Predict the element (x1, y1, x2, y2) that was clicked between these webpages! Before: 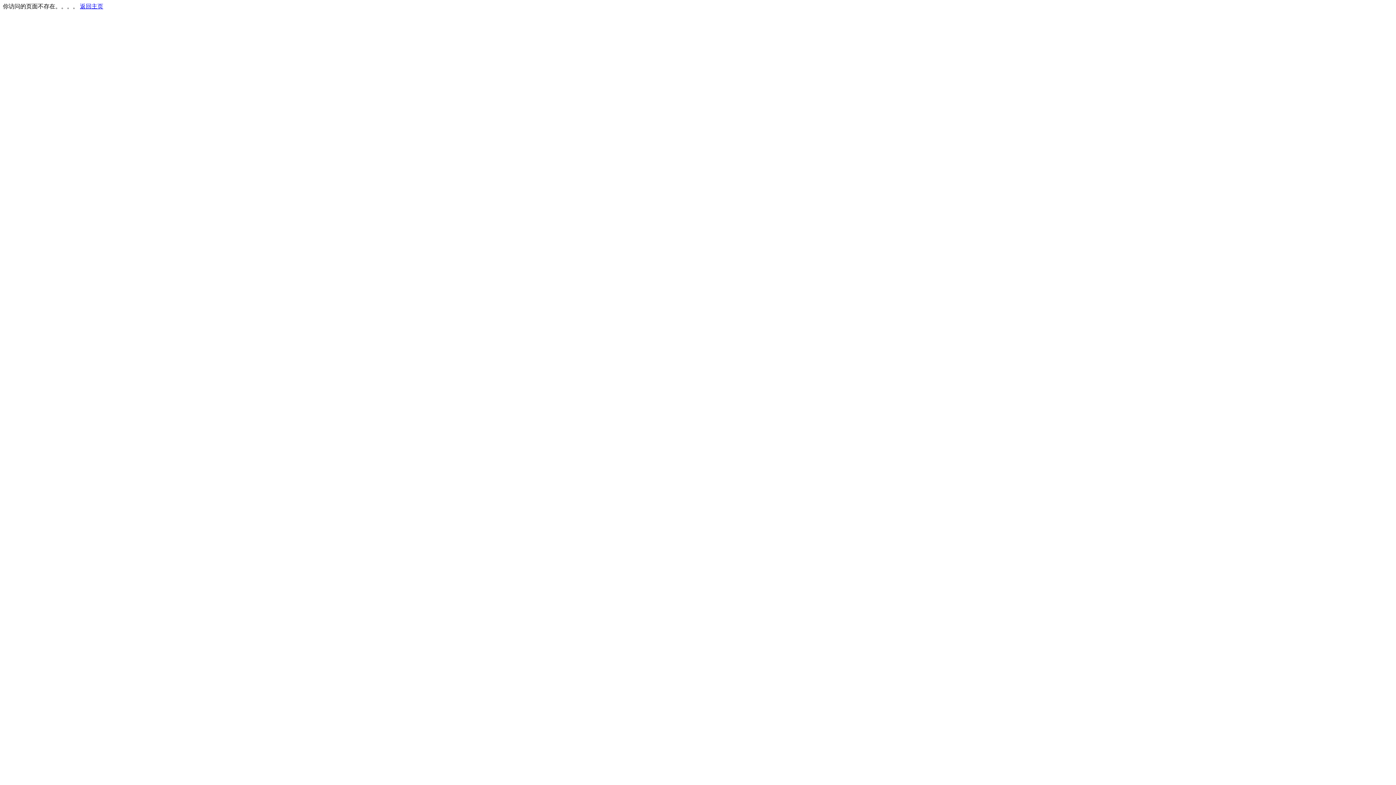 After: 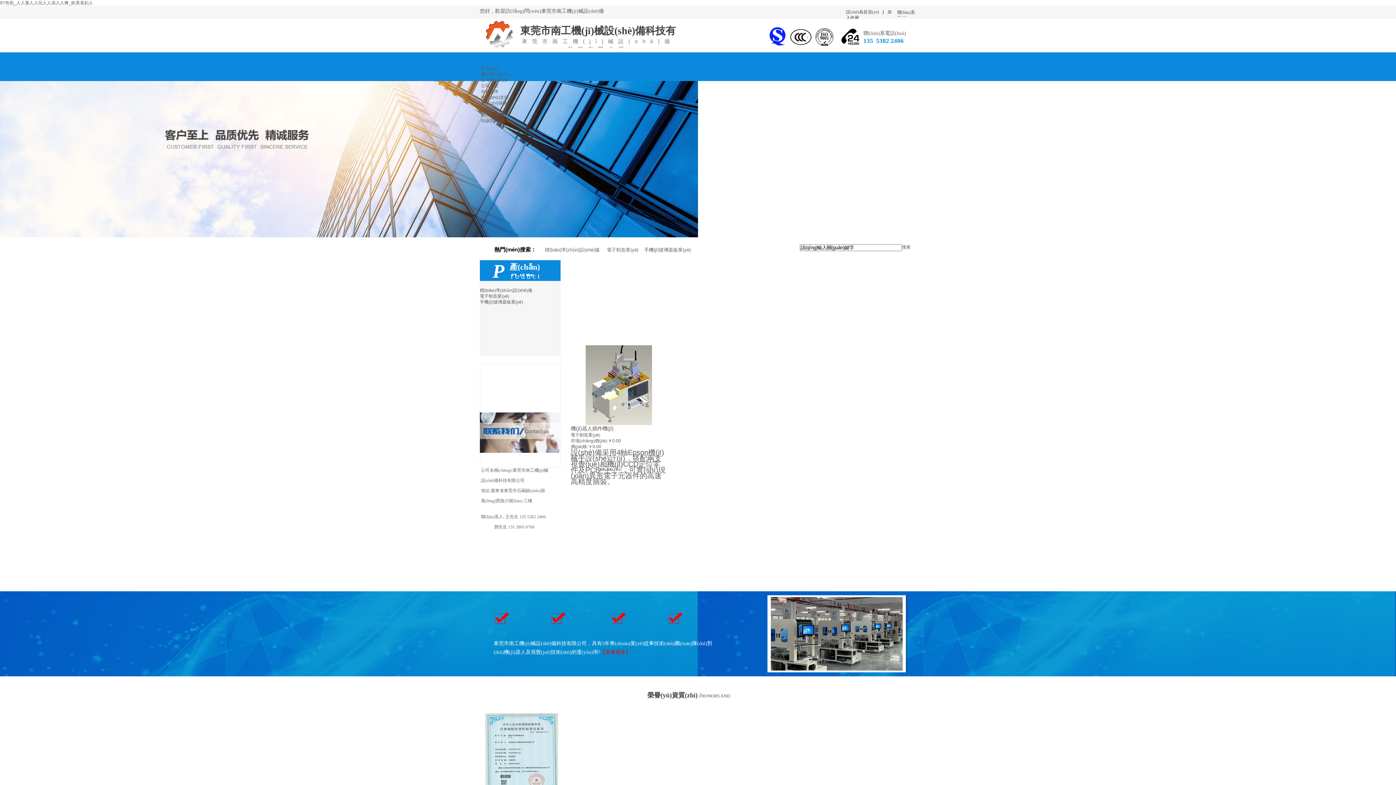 Action: label: 返回主页 bbox: (80, 3, 103, 9)